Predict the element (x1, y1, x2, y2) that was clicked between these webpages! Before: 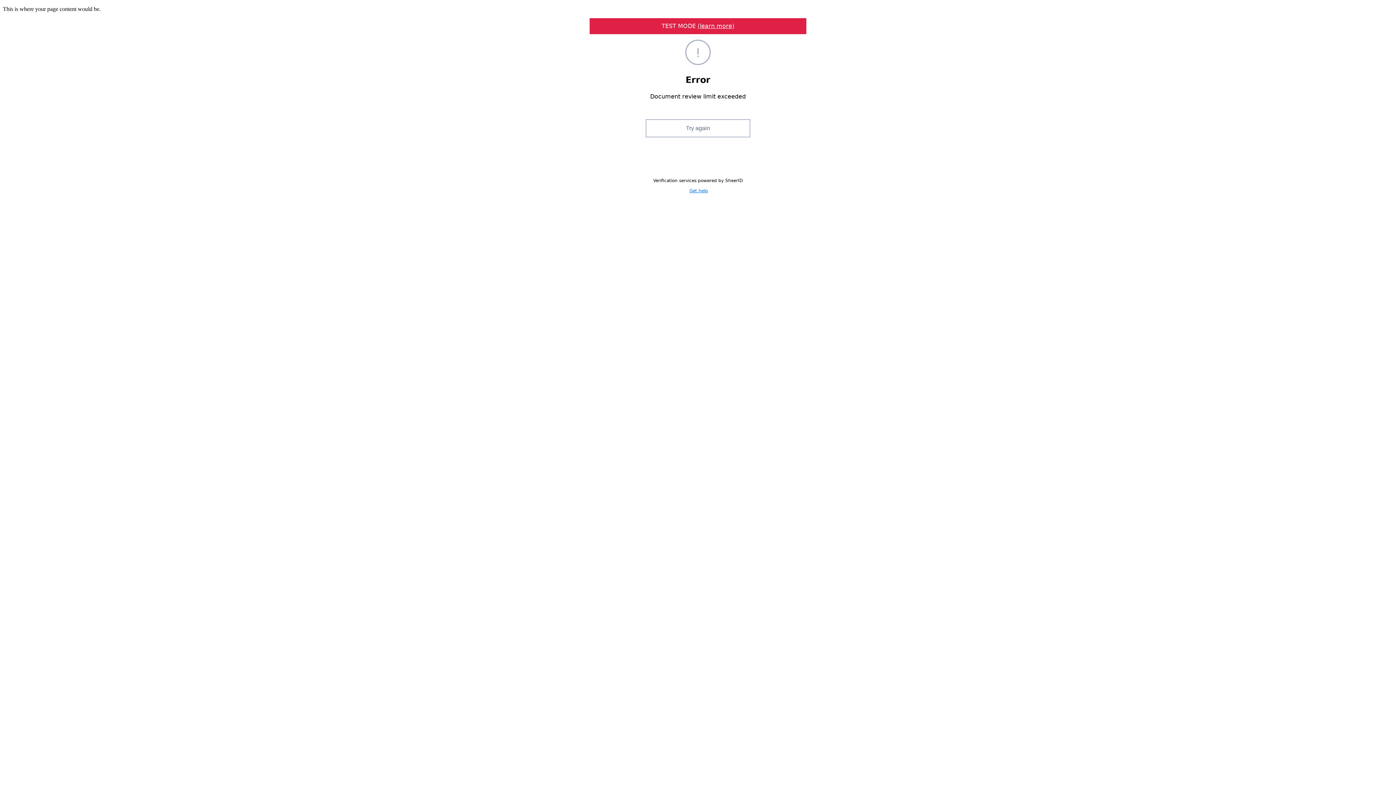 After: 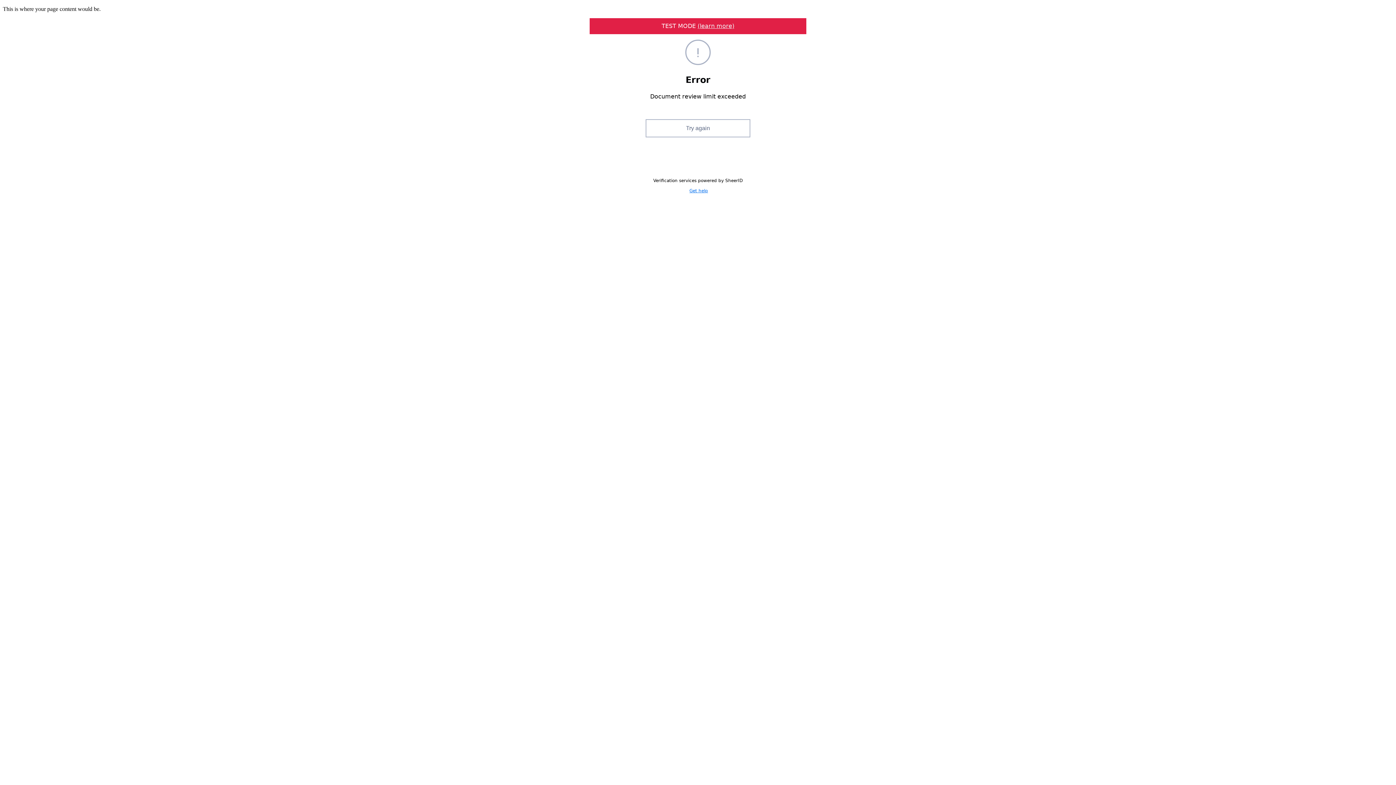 Action: label: learn more about a sheerid test mode program bbox: (696, 22, 734, 29)